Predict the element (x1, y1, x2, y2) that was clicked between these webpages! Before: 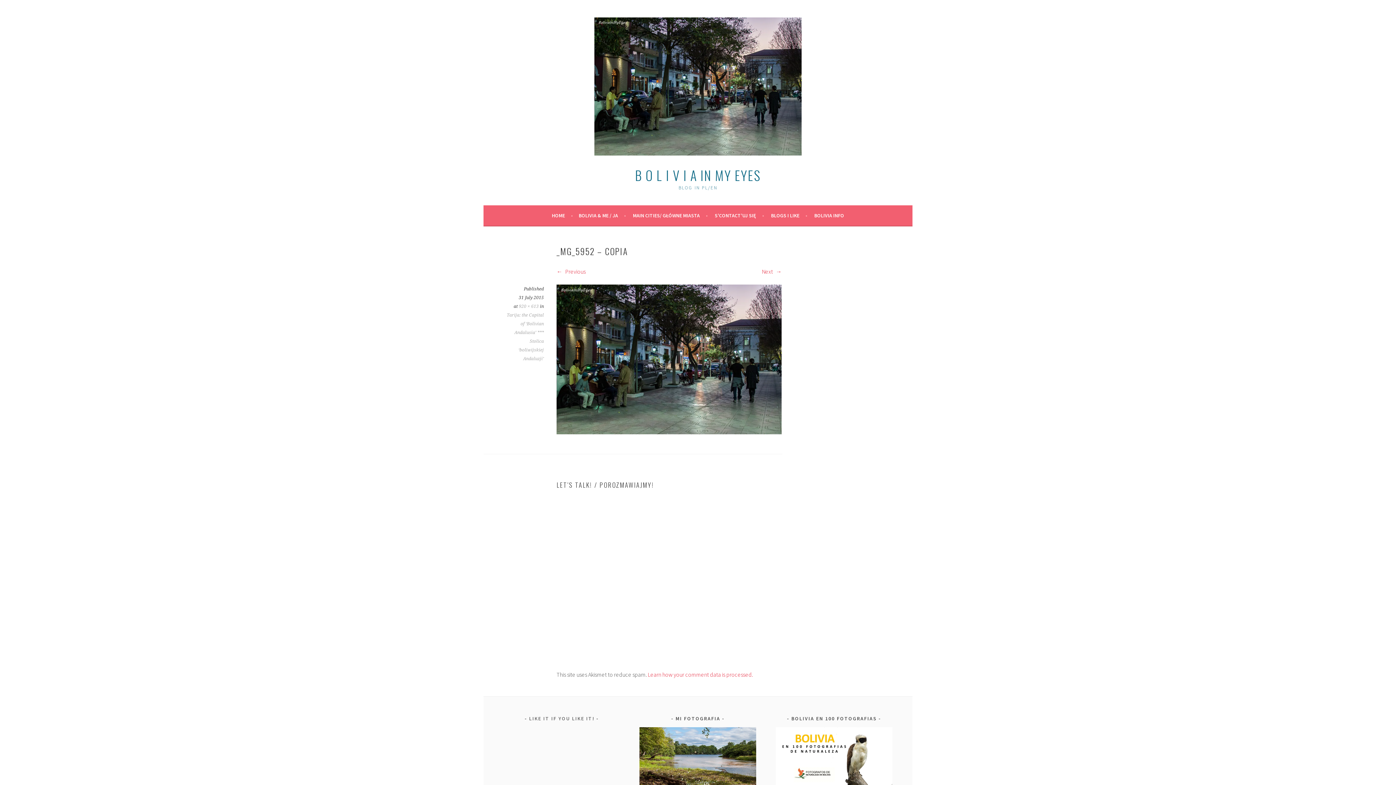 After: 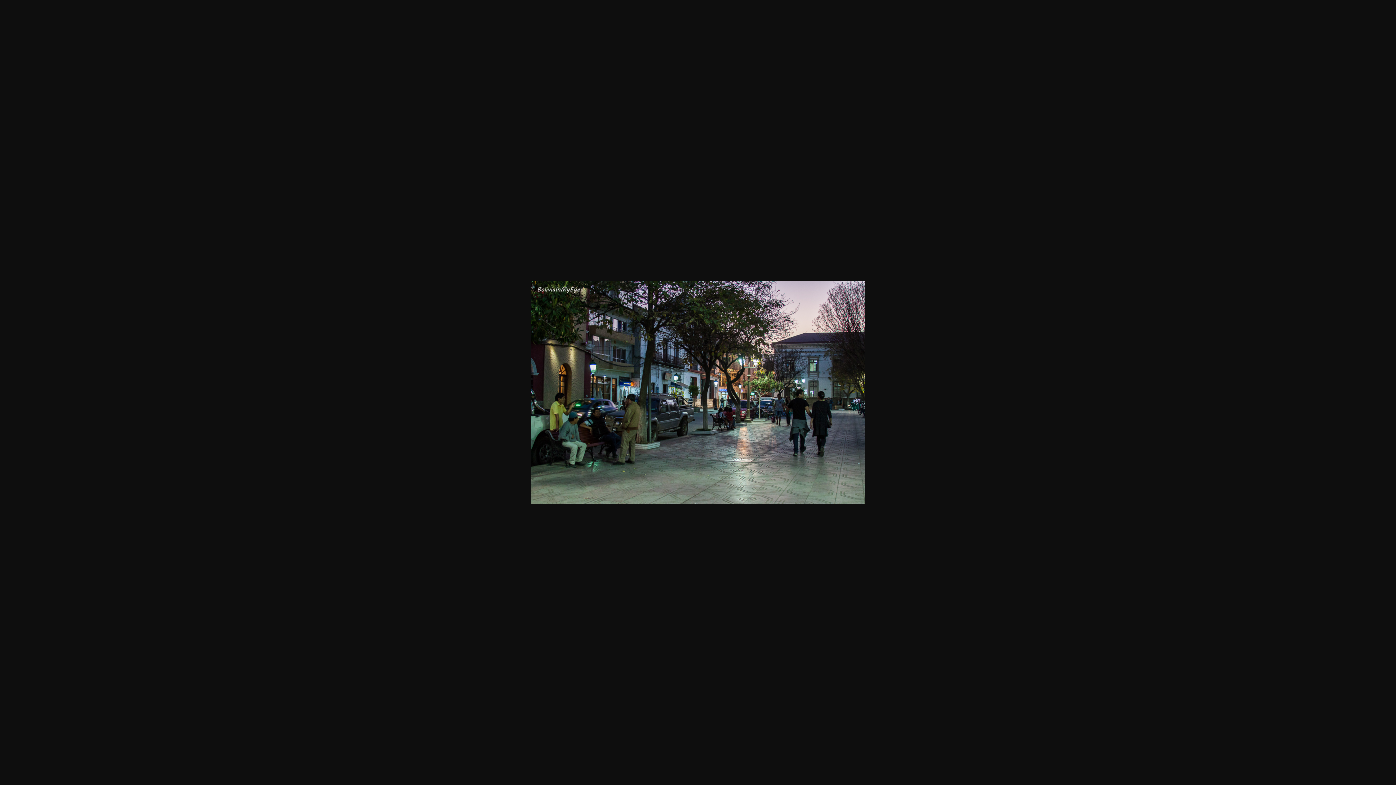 Action: label: 920 × 613 bbox: (518, 303, 538, 309)